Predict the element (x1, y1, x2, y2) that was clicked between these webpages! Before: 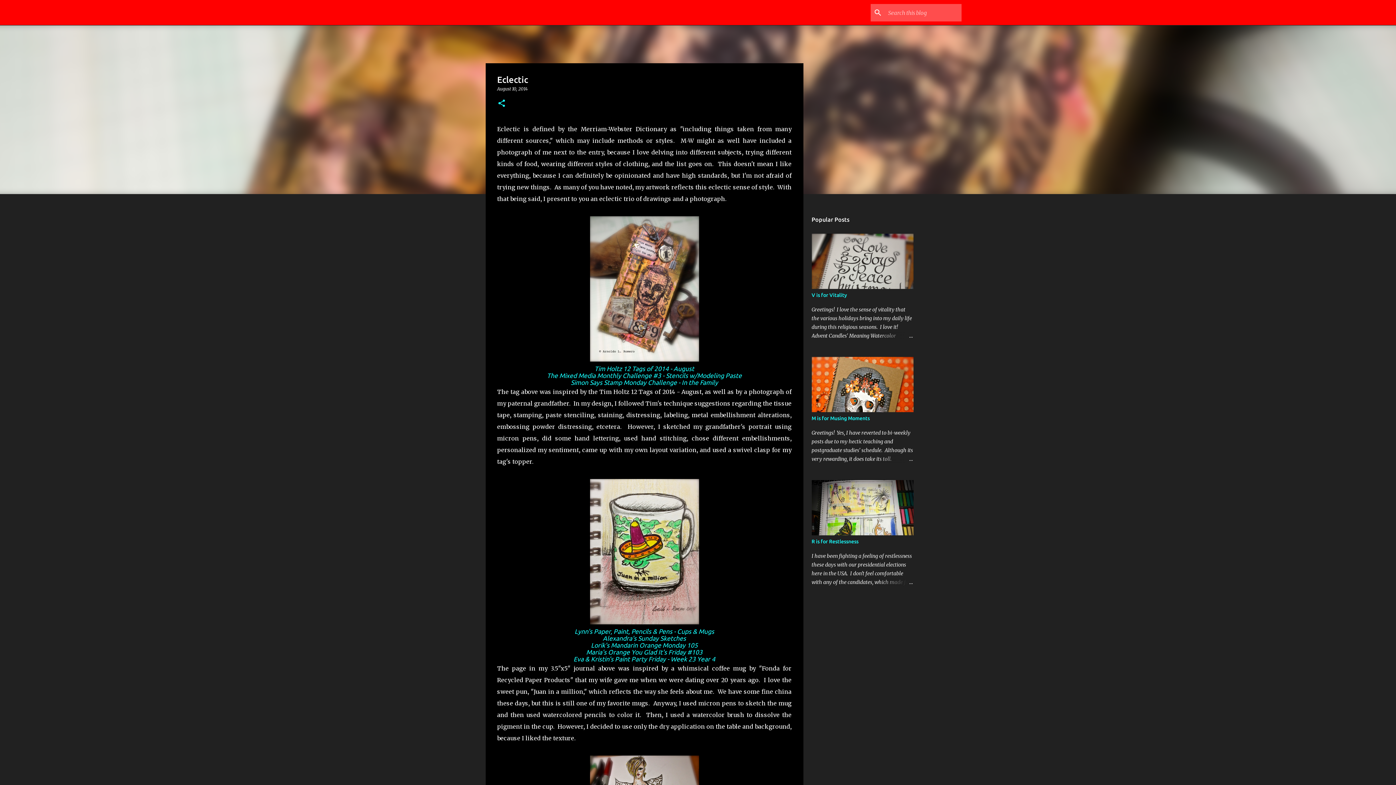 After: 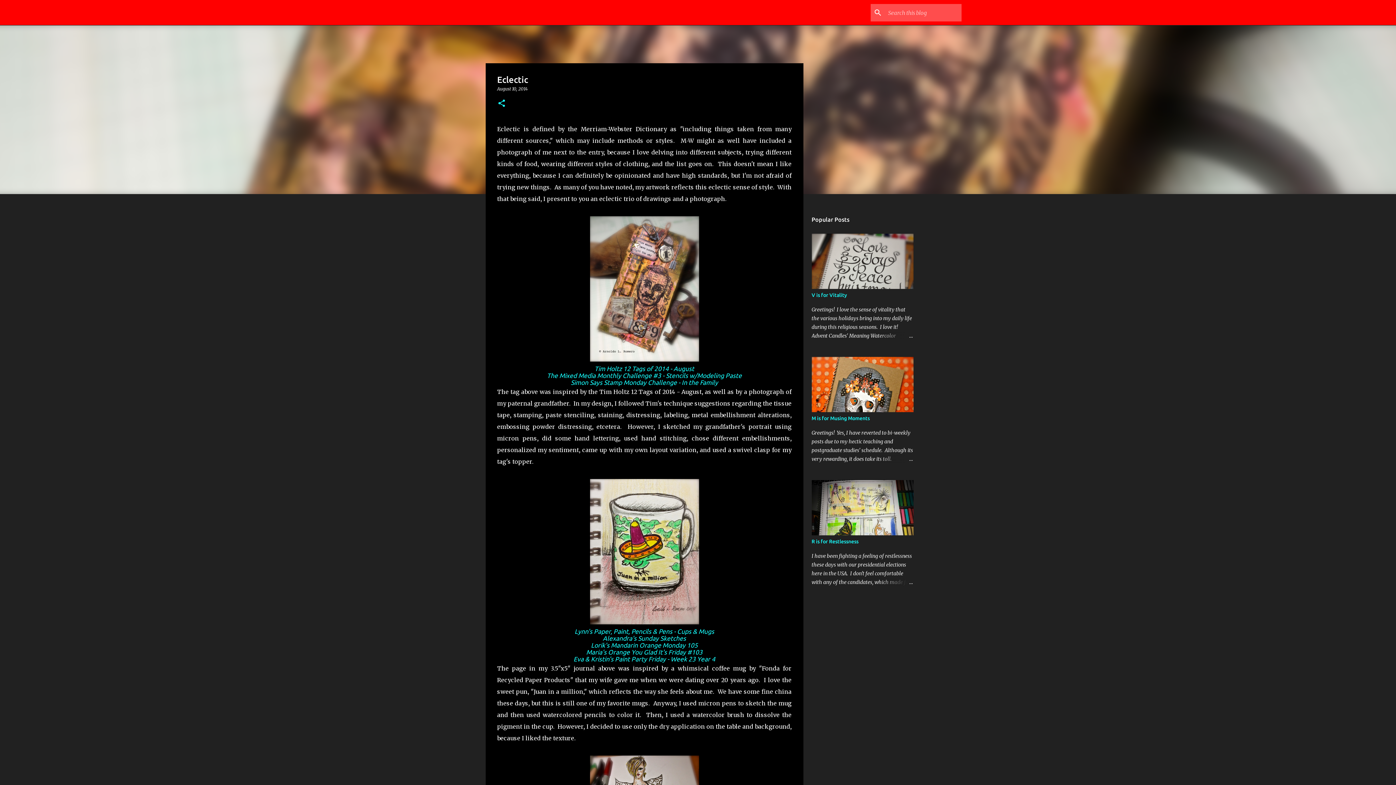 Action: label: Eva & Kristin's Paint Party Friday - Week 23 Year 4 bbox: (573, 656, 715, 662)